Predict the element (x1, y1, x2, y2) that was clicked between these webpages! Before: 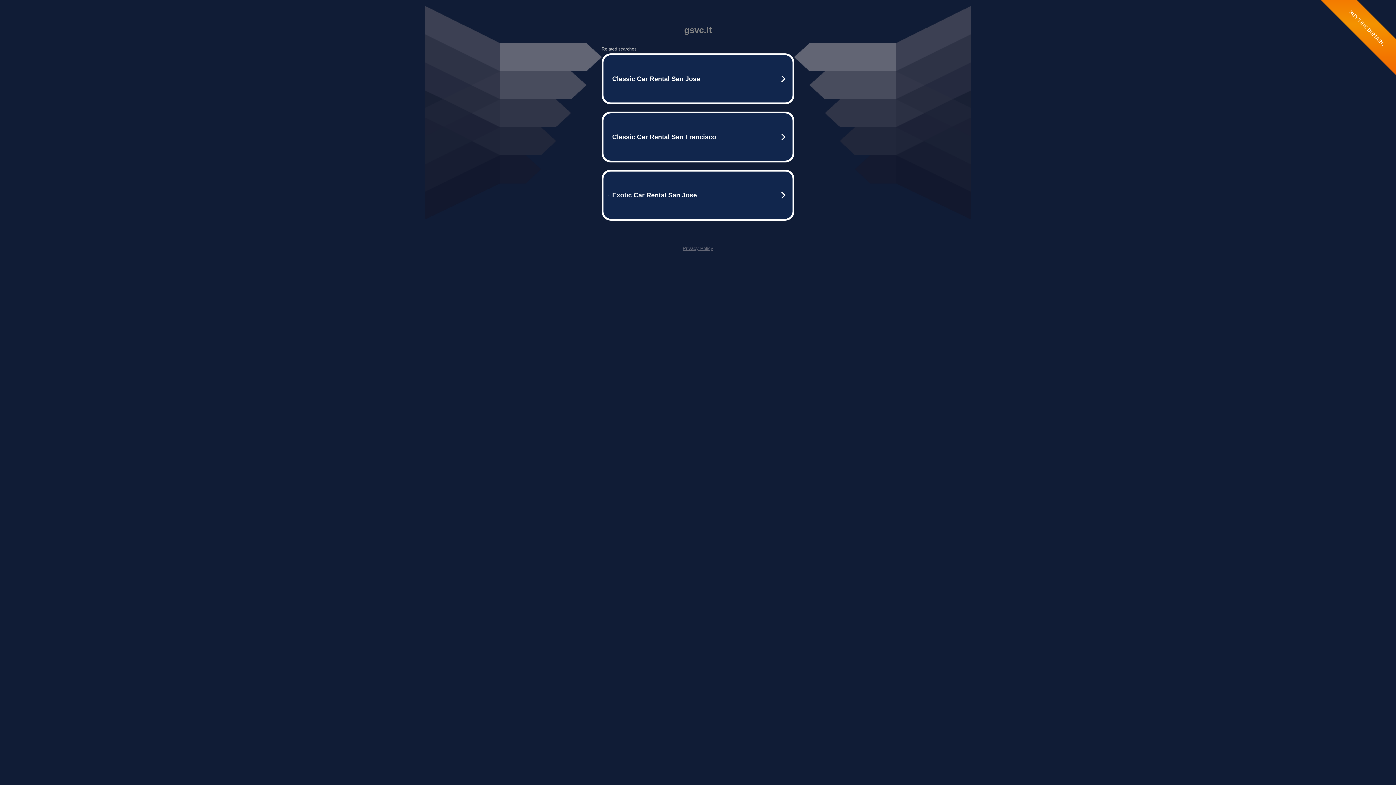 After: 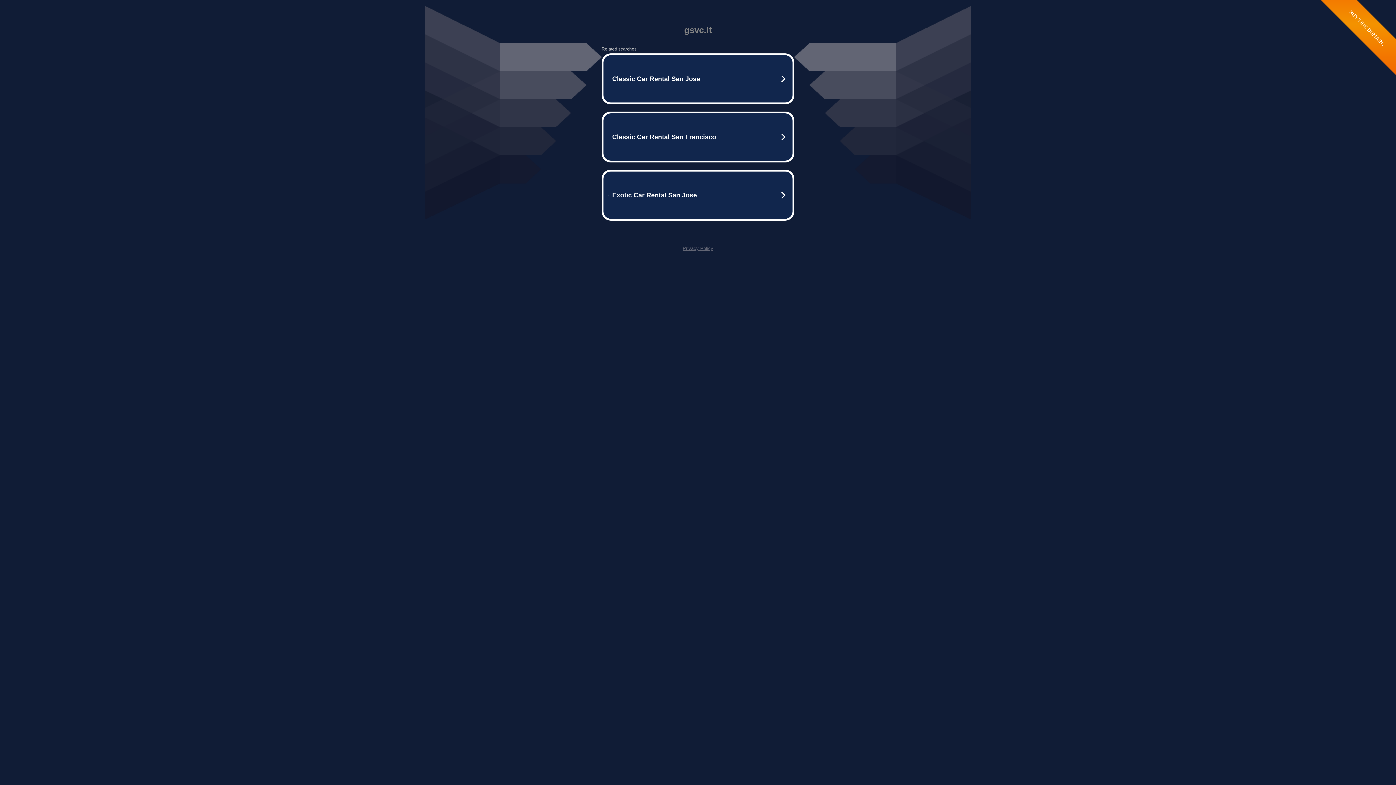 Action: label: Privacy Policy bbox: (682, 245, 713, 251)